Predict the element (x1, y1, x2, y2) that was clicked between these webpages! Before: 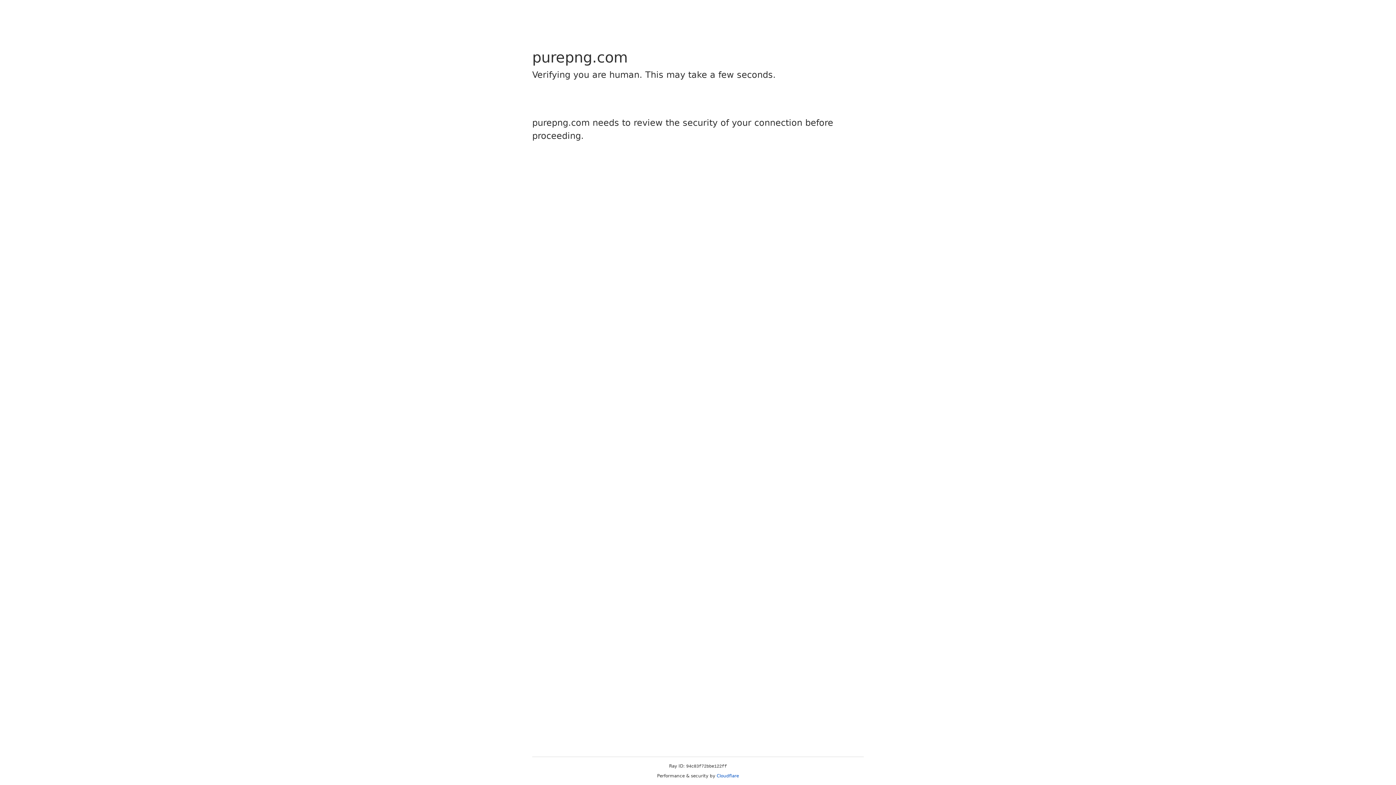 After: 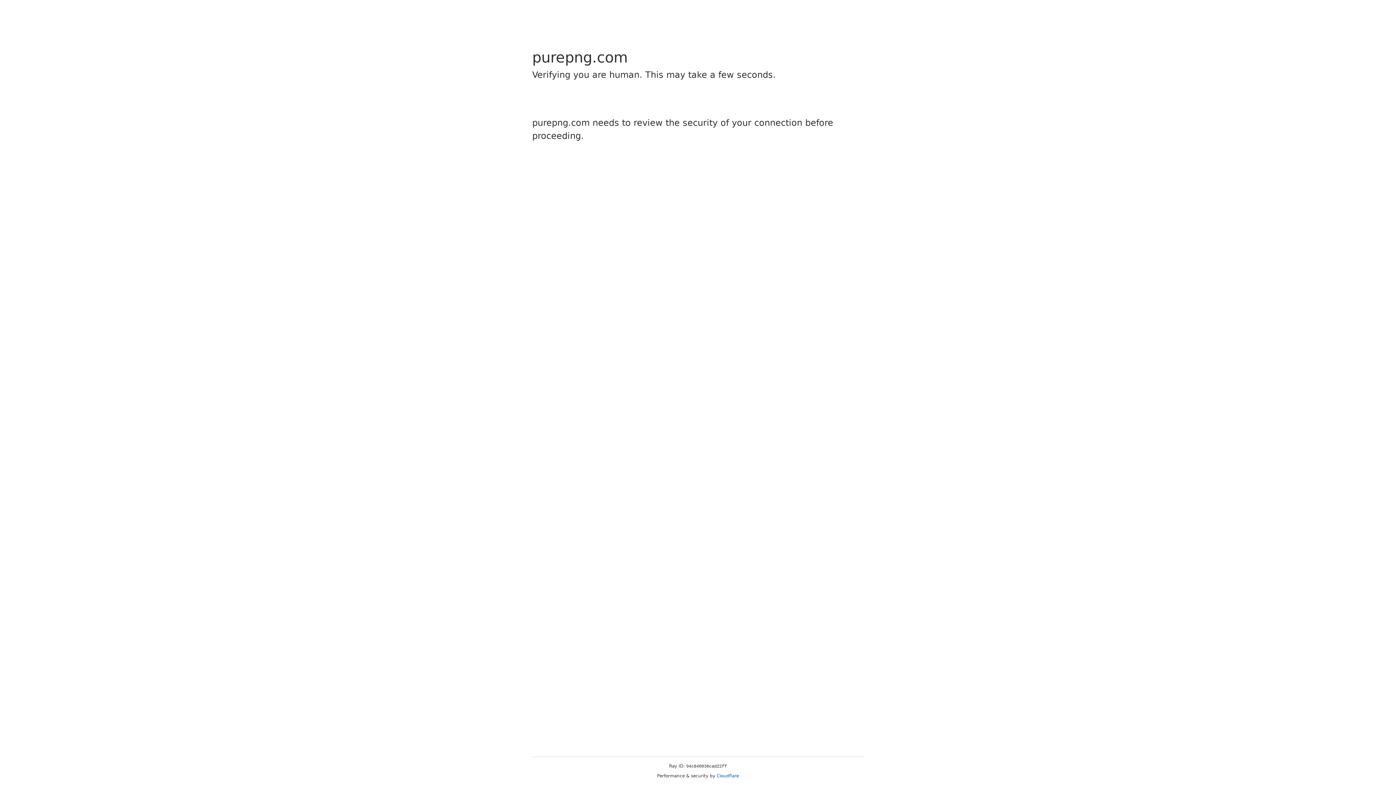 Action: label: Cloudflare bbox: (716, 773, 739, 778)